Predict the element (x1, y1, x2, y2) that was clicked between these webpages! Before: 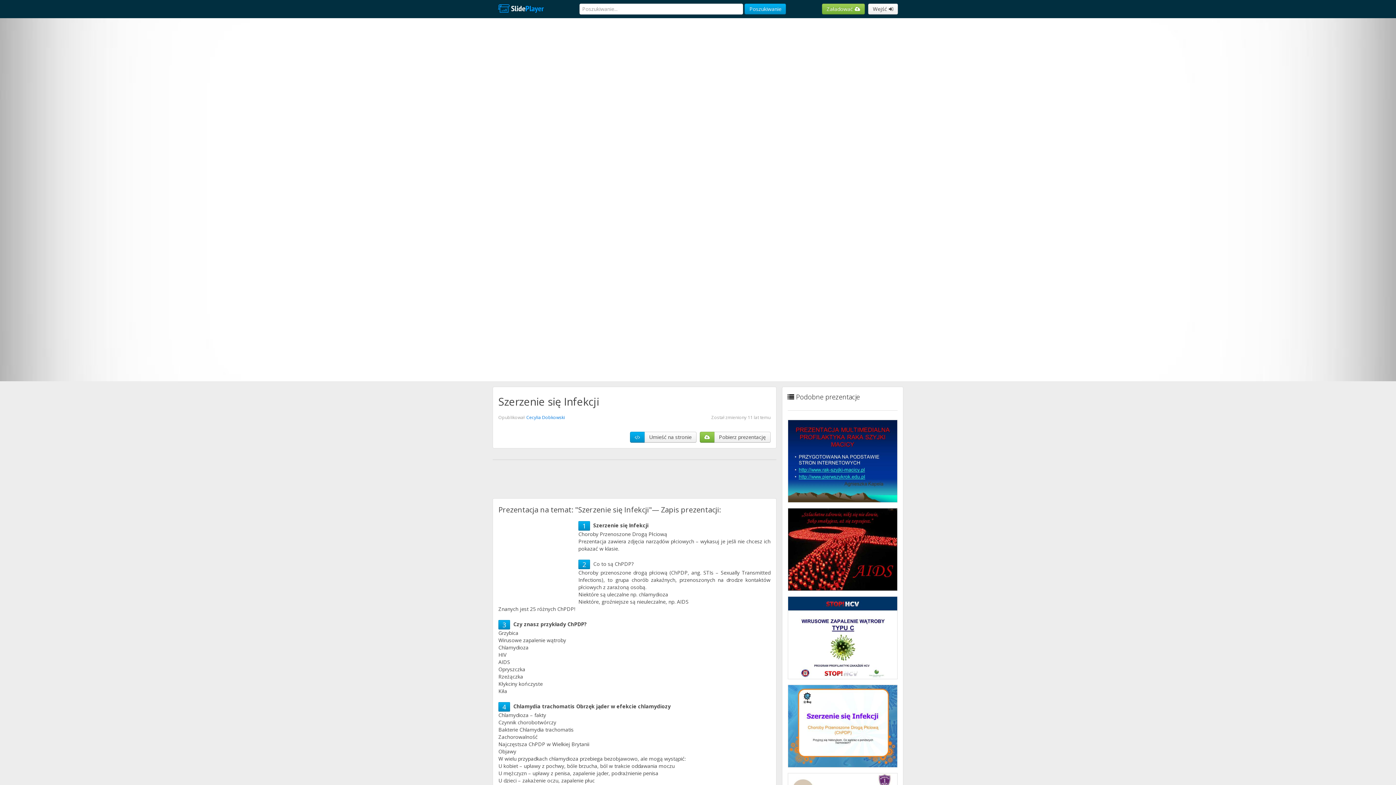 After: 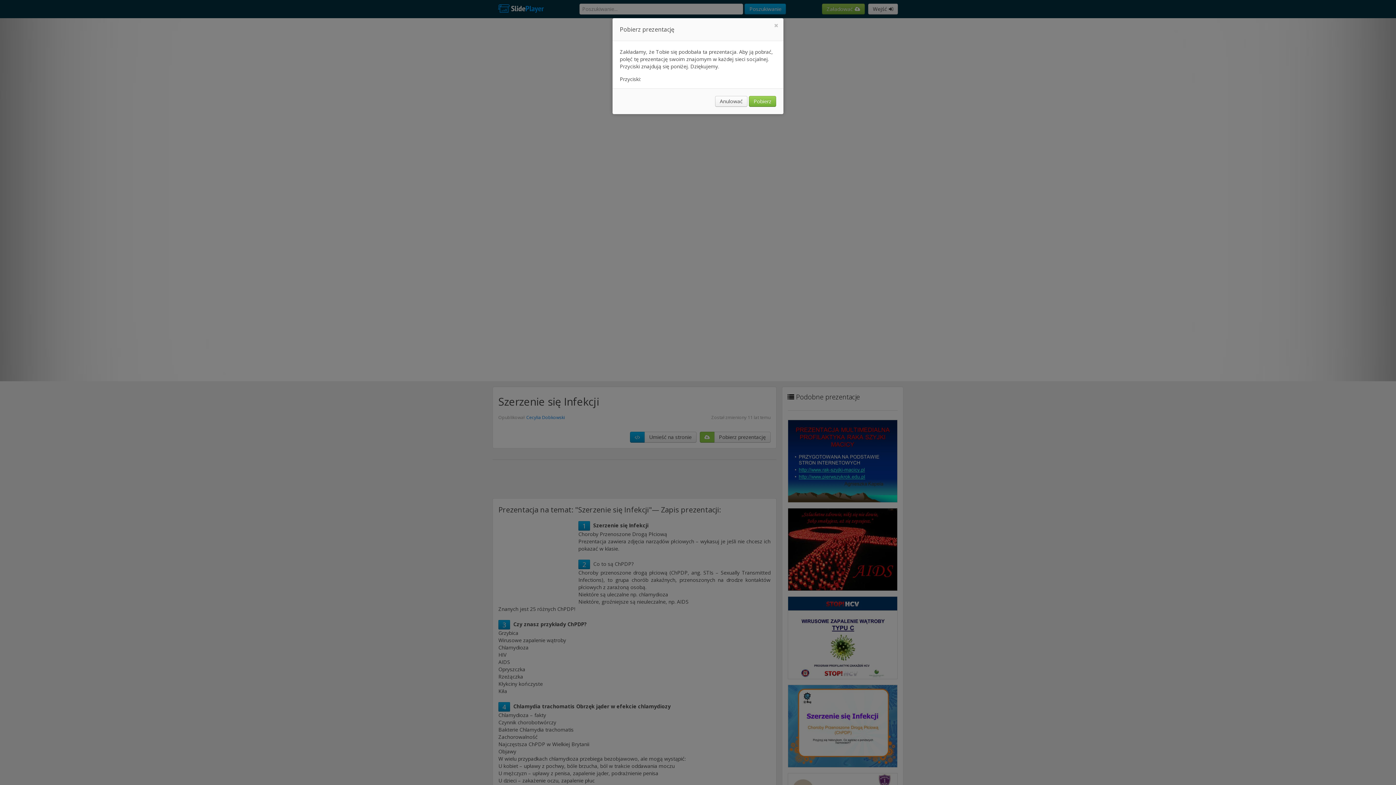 Action: bbox: (699, 432, 714, 442)